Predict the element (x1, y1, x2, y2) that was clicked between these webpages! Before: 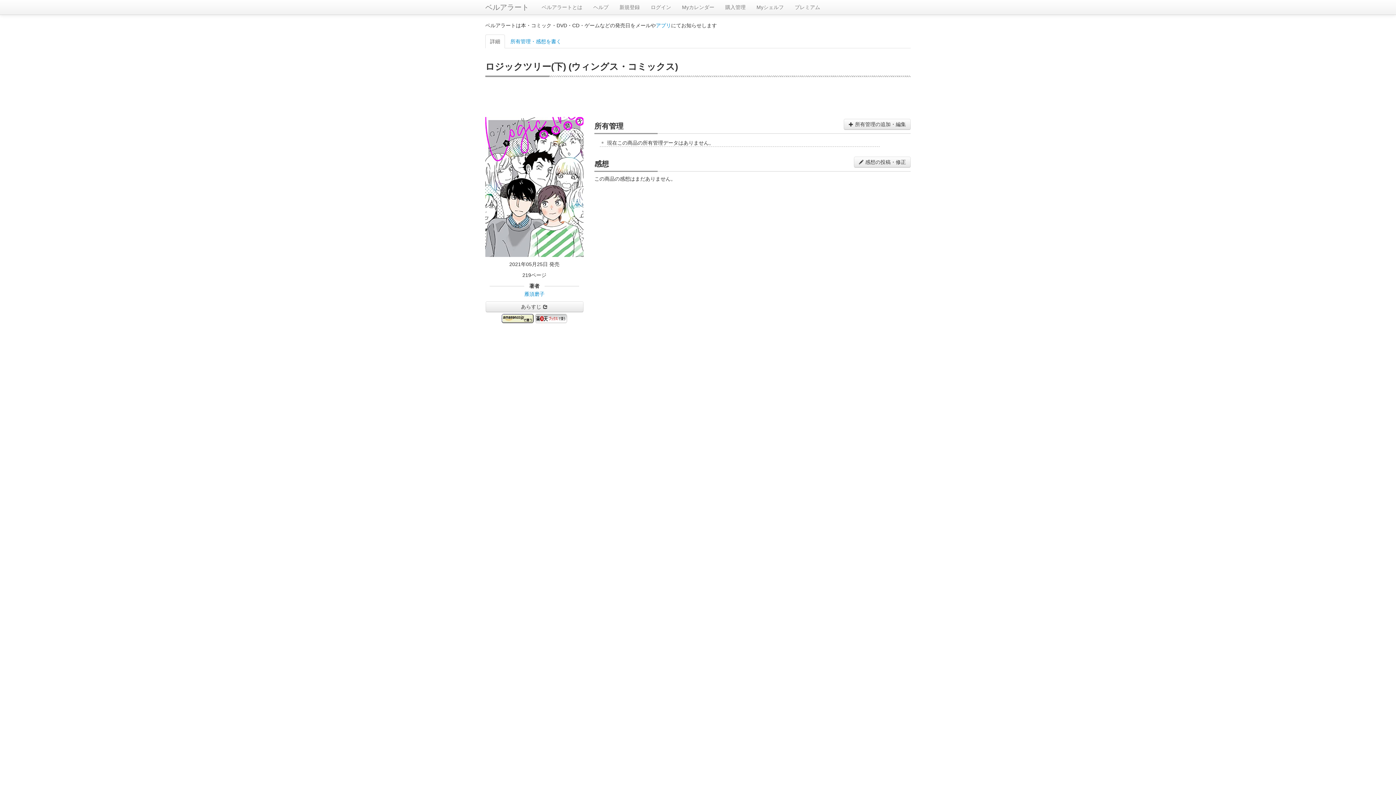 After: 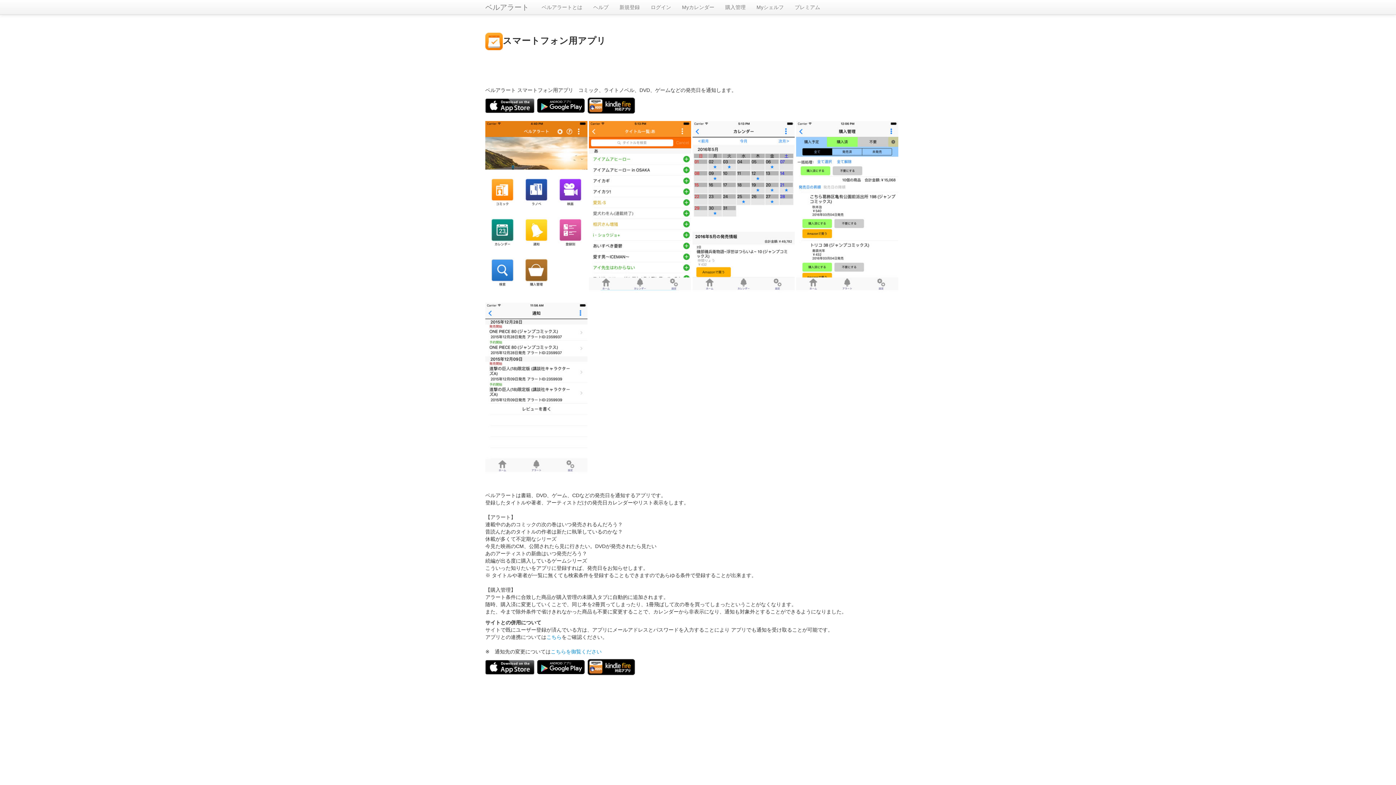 Action: bbox: (656, 22, 671, 28) label: アプリ